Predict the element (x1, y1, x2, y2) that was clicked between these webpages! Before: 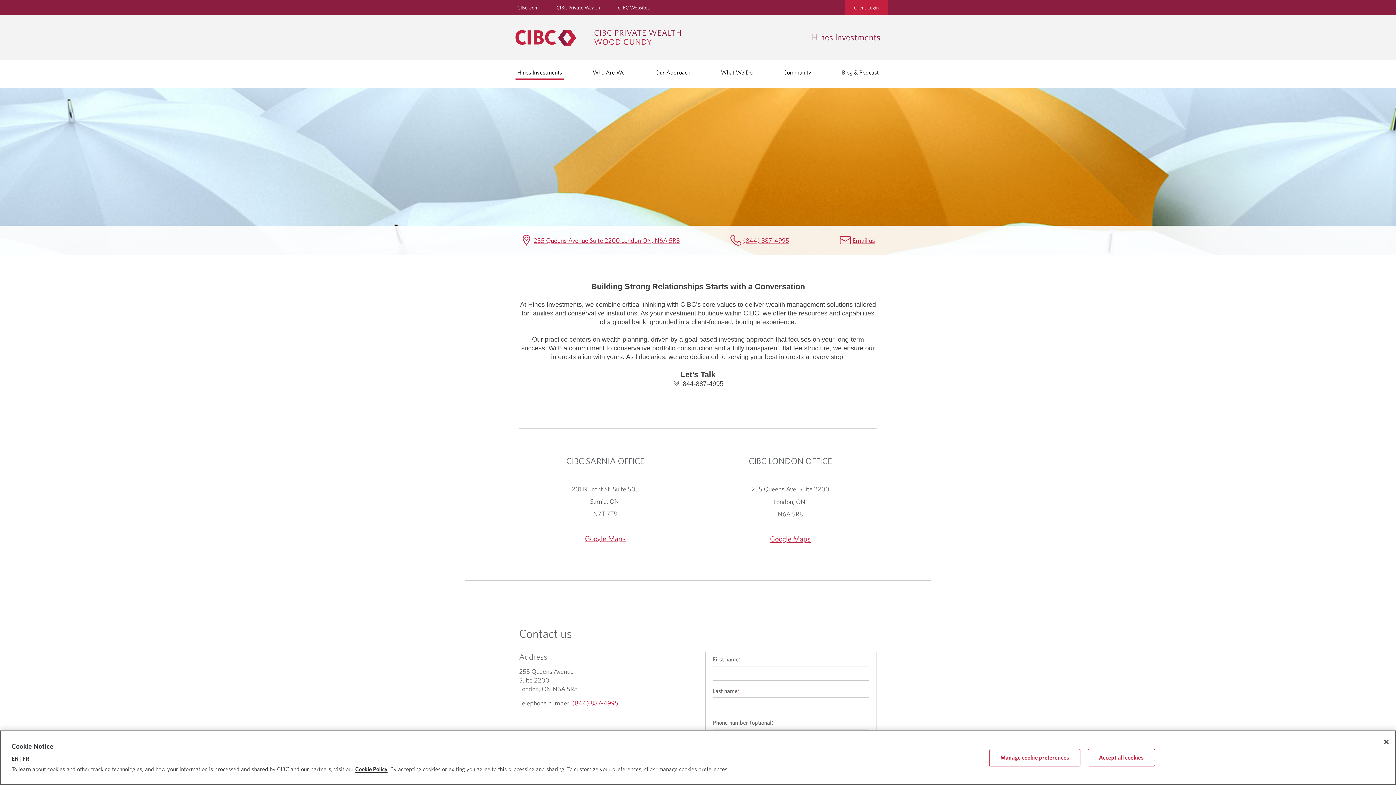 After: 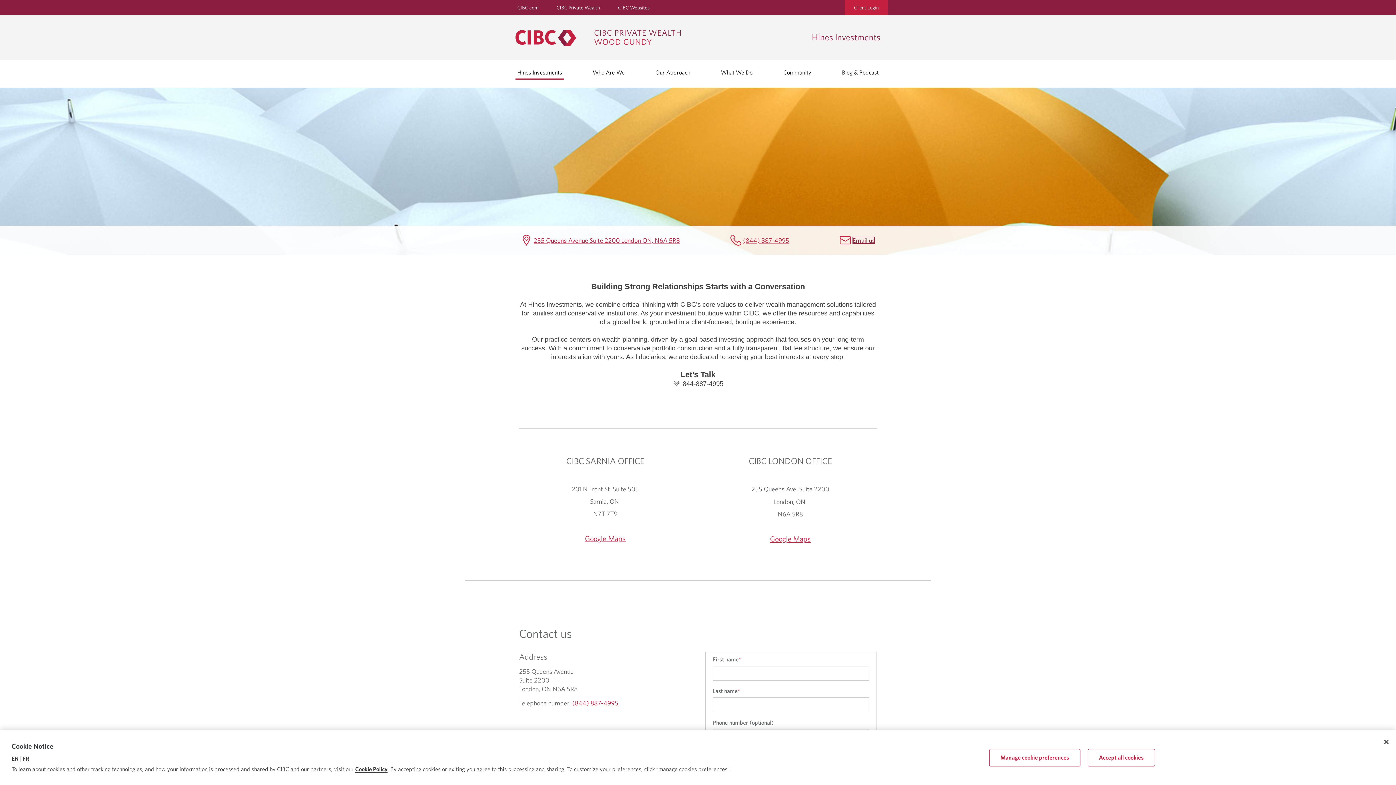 Action: label:  Hines Investments Email hinesinvestments@cibc.com bbox: (852, 236, 875, 244)